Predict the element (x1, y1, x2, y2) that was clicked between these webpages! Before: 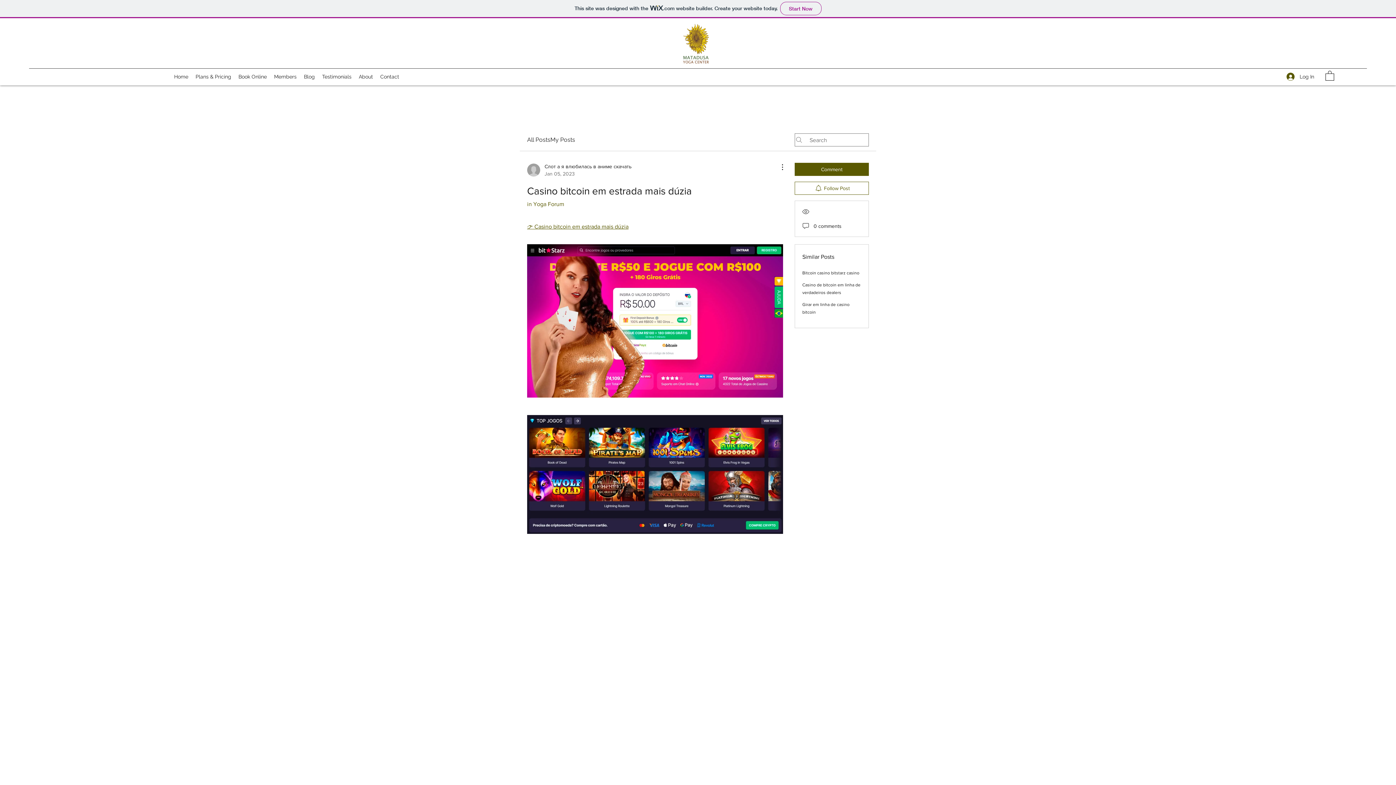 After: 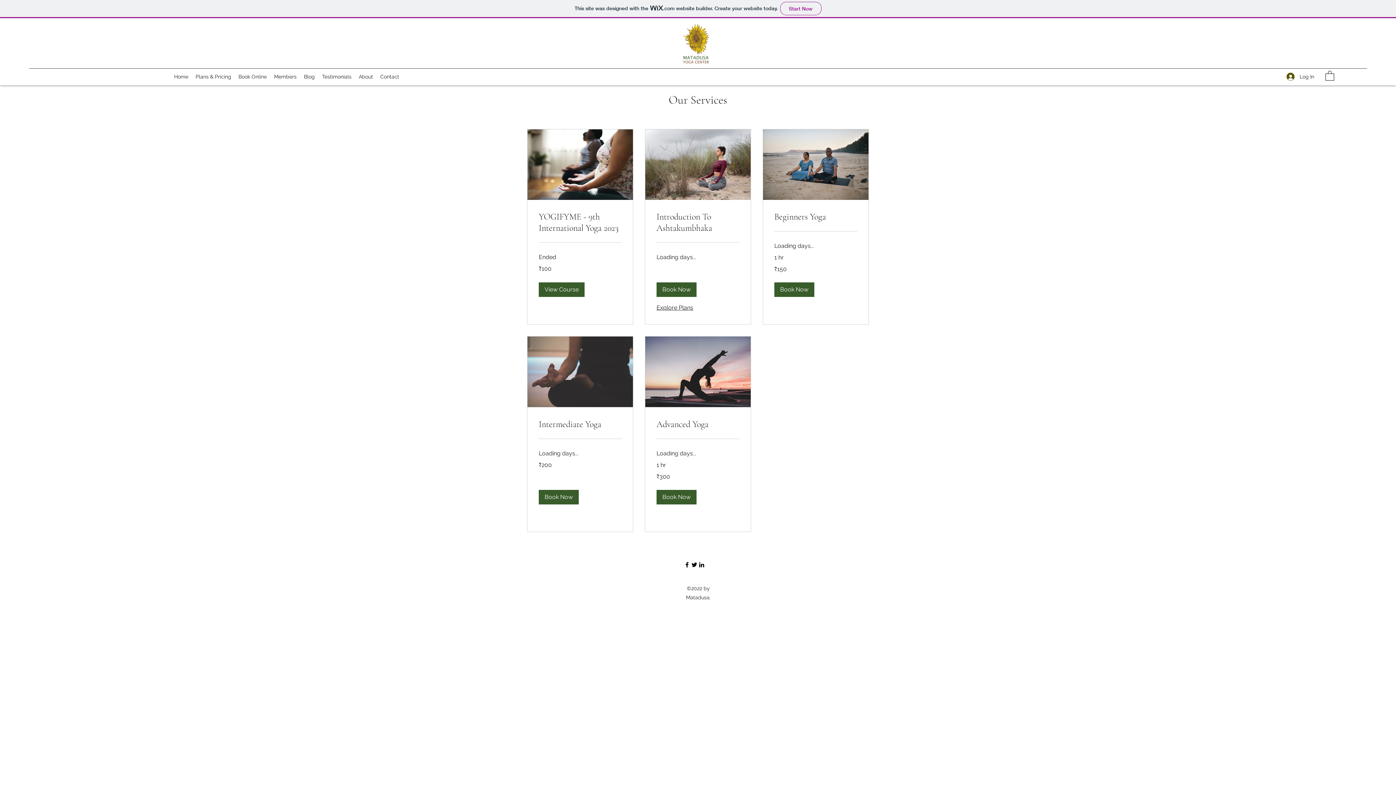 Action: bbox: (234, 71, 270, 82) label: Book Online